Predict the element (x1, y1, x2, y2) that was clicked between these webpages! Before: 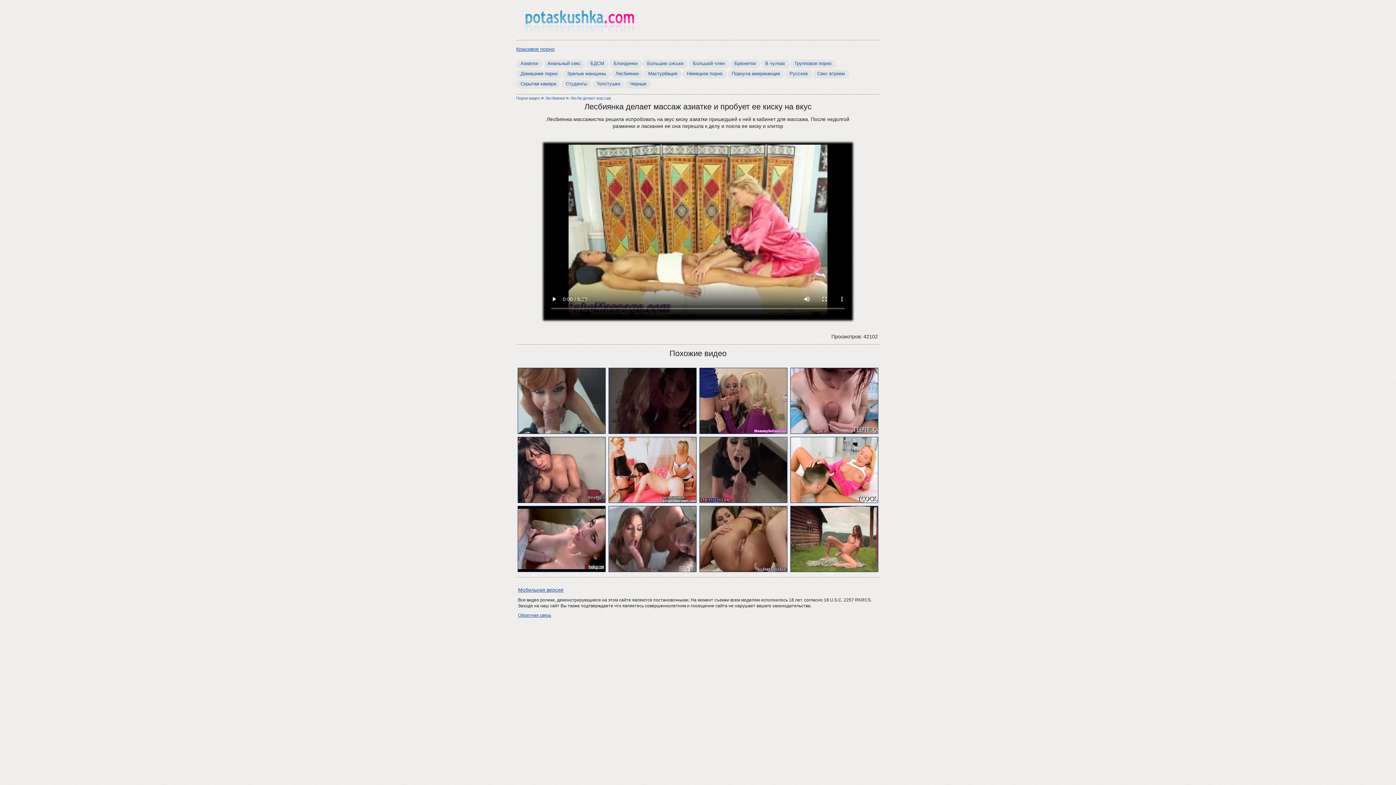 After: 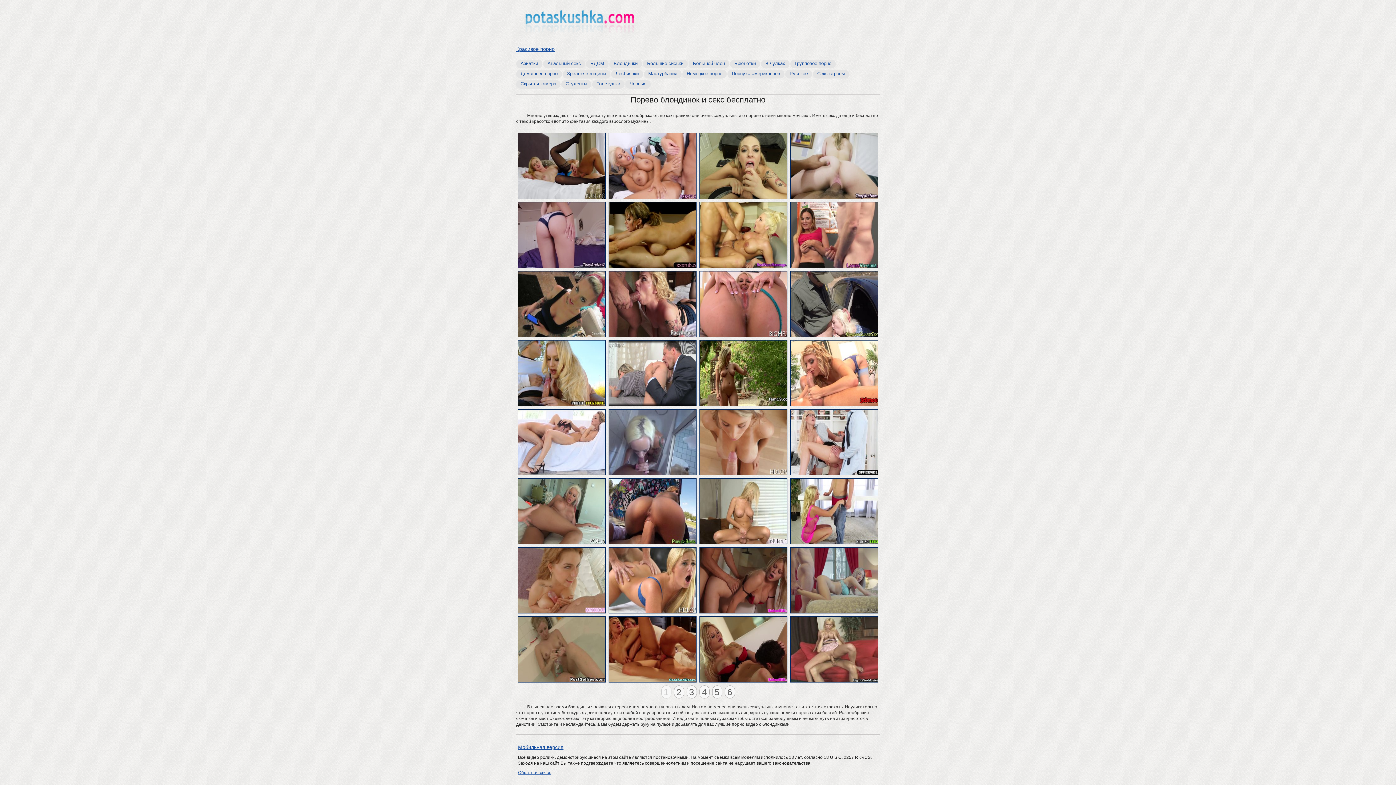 Action: bbox: (609, 59, 642, 68) label: Блондинки